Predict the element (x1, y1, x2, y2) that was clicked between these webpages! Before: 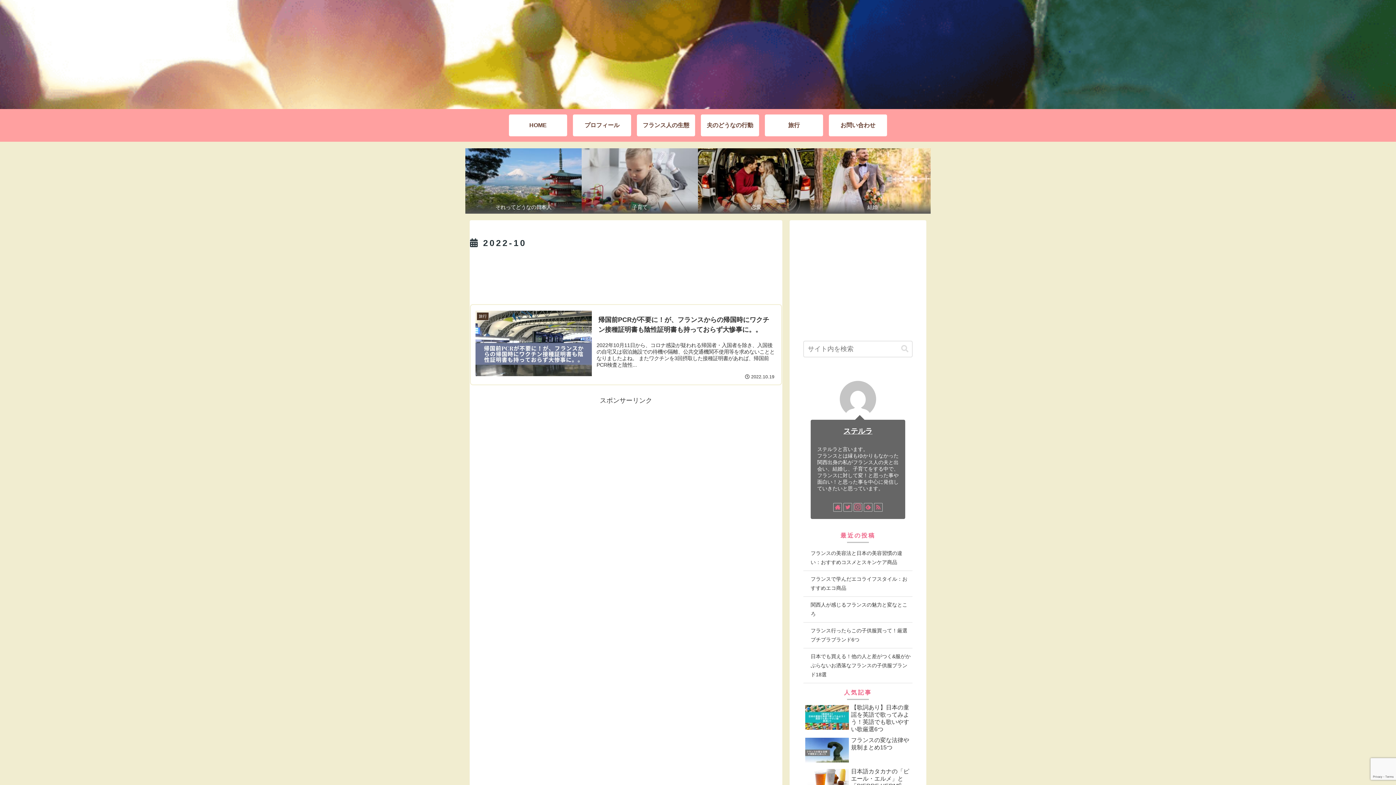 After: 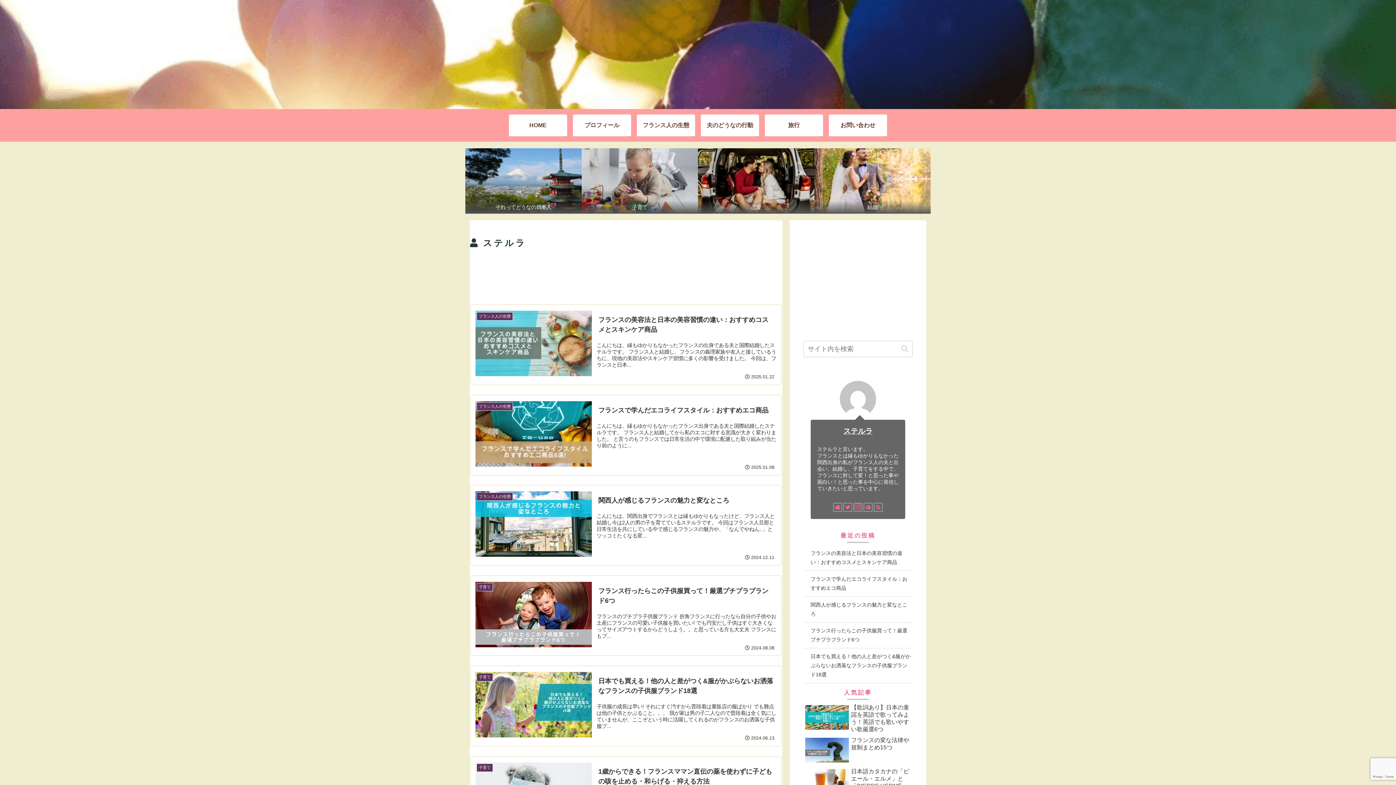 Action: bbox: (843, 427, 872, 435) label: ステルラ